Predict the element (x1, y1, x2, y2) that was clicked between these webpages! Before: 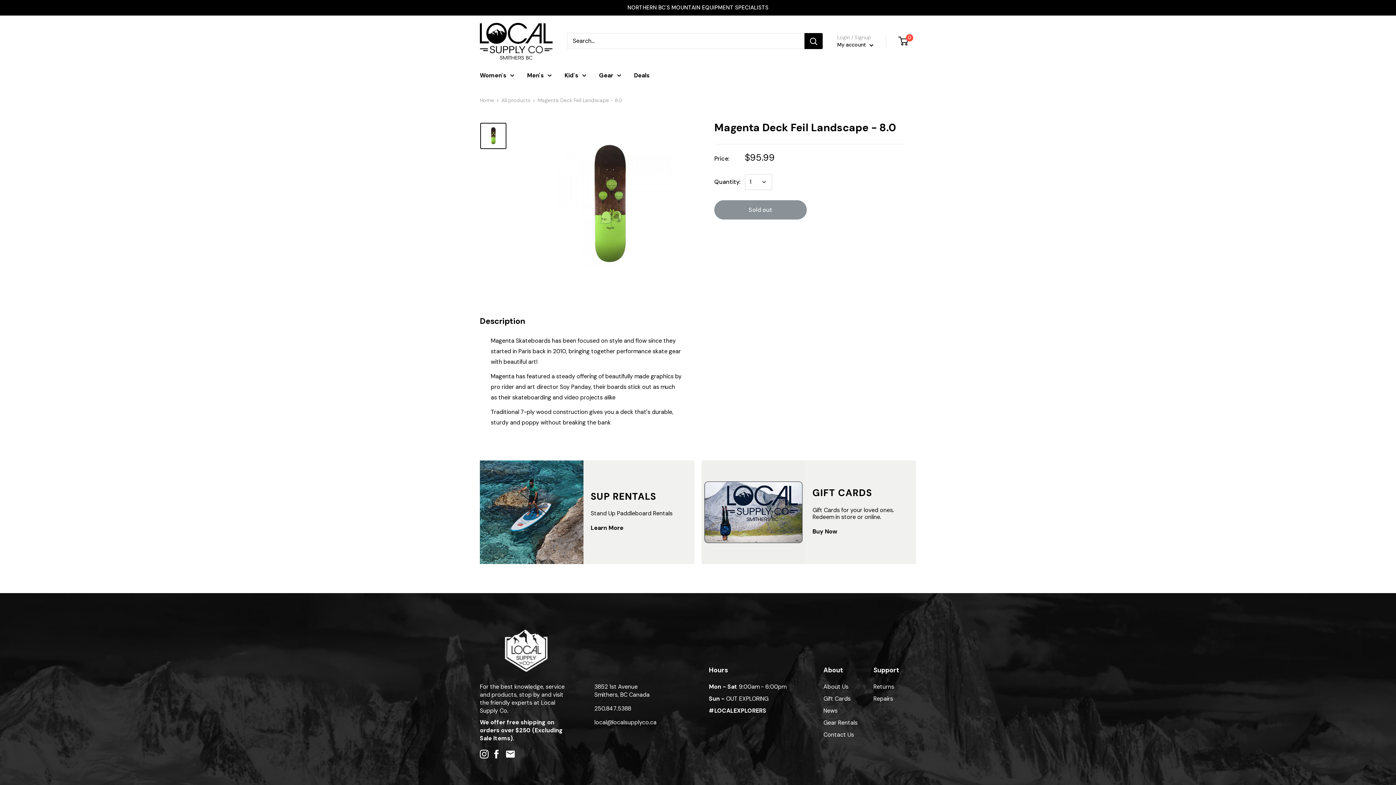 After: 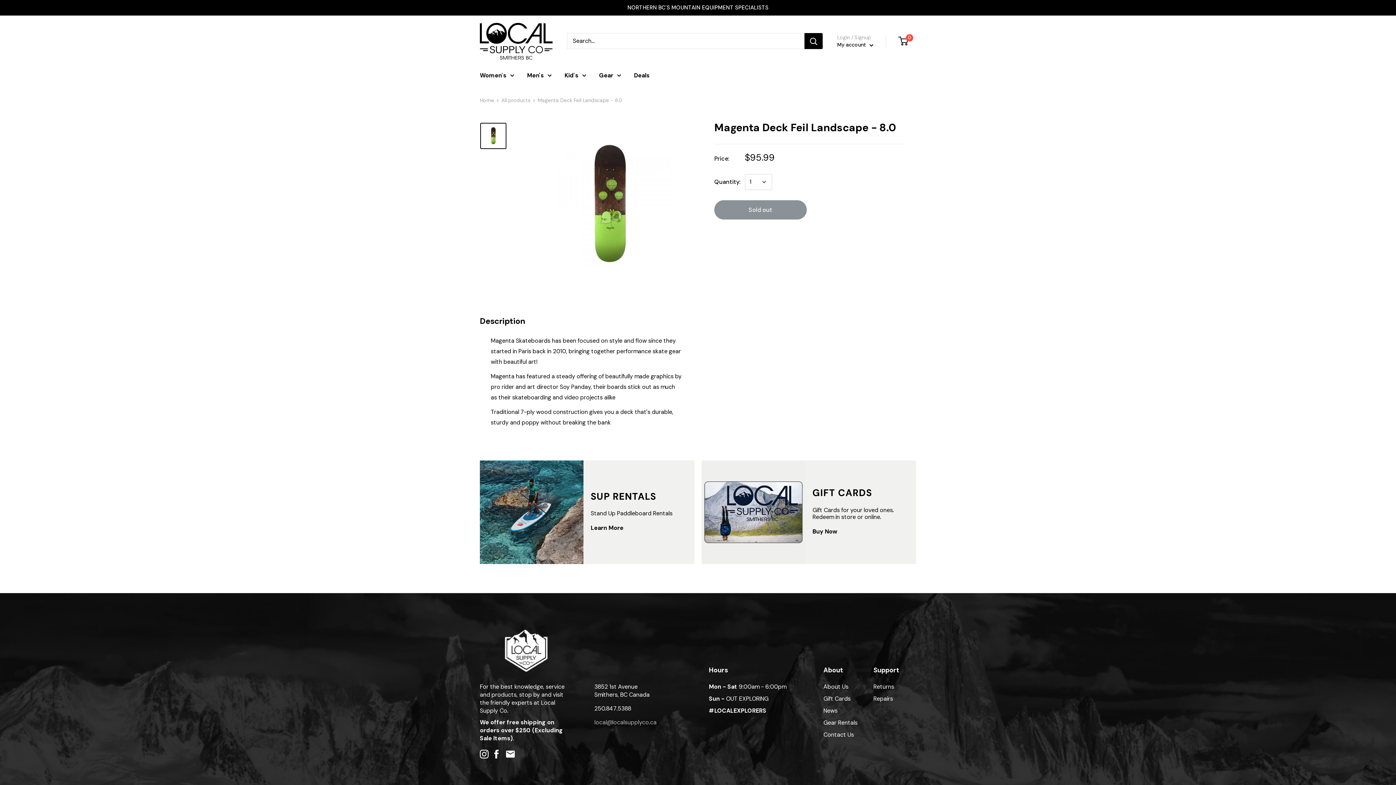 Action: label: local@localsupplyco.ca bbox: (594, 718, 656, 726)